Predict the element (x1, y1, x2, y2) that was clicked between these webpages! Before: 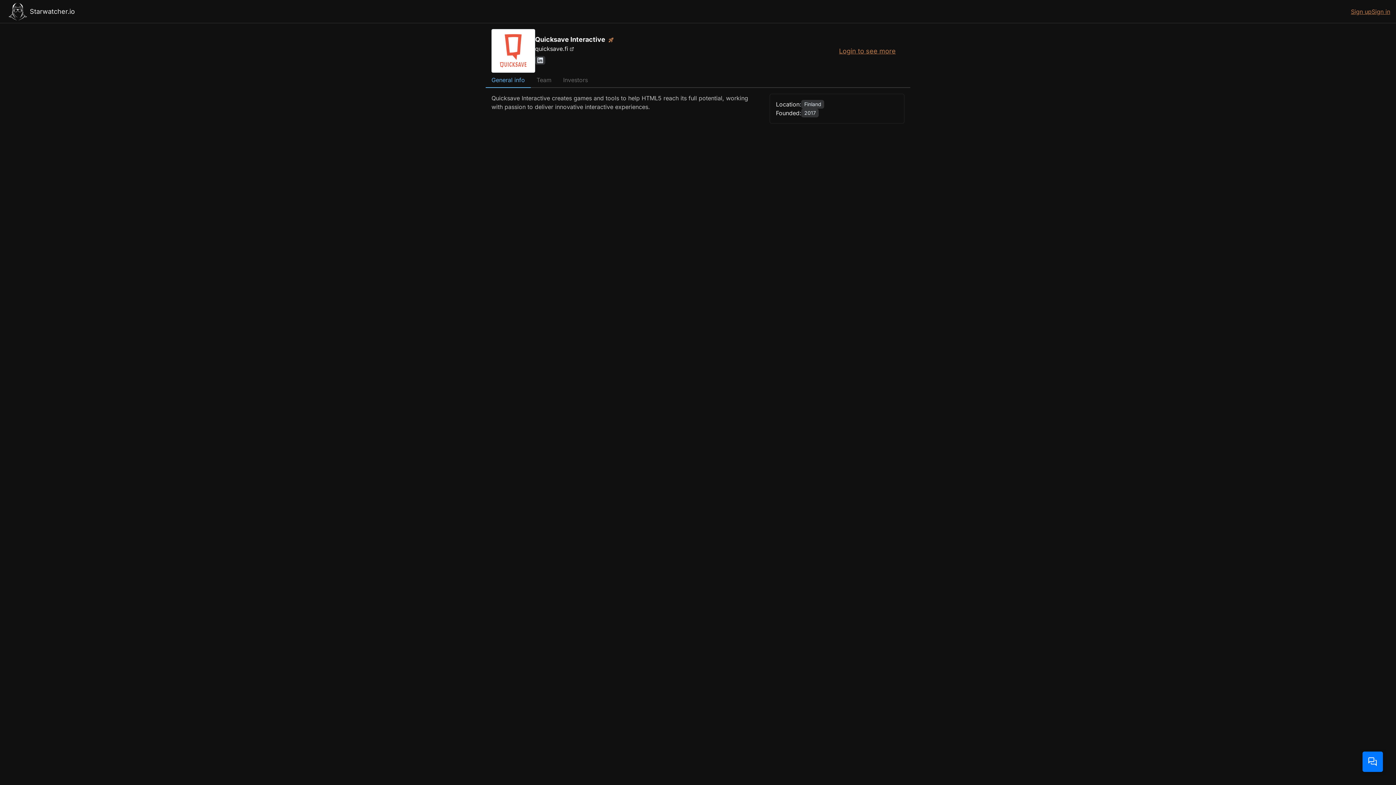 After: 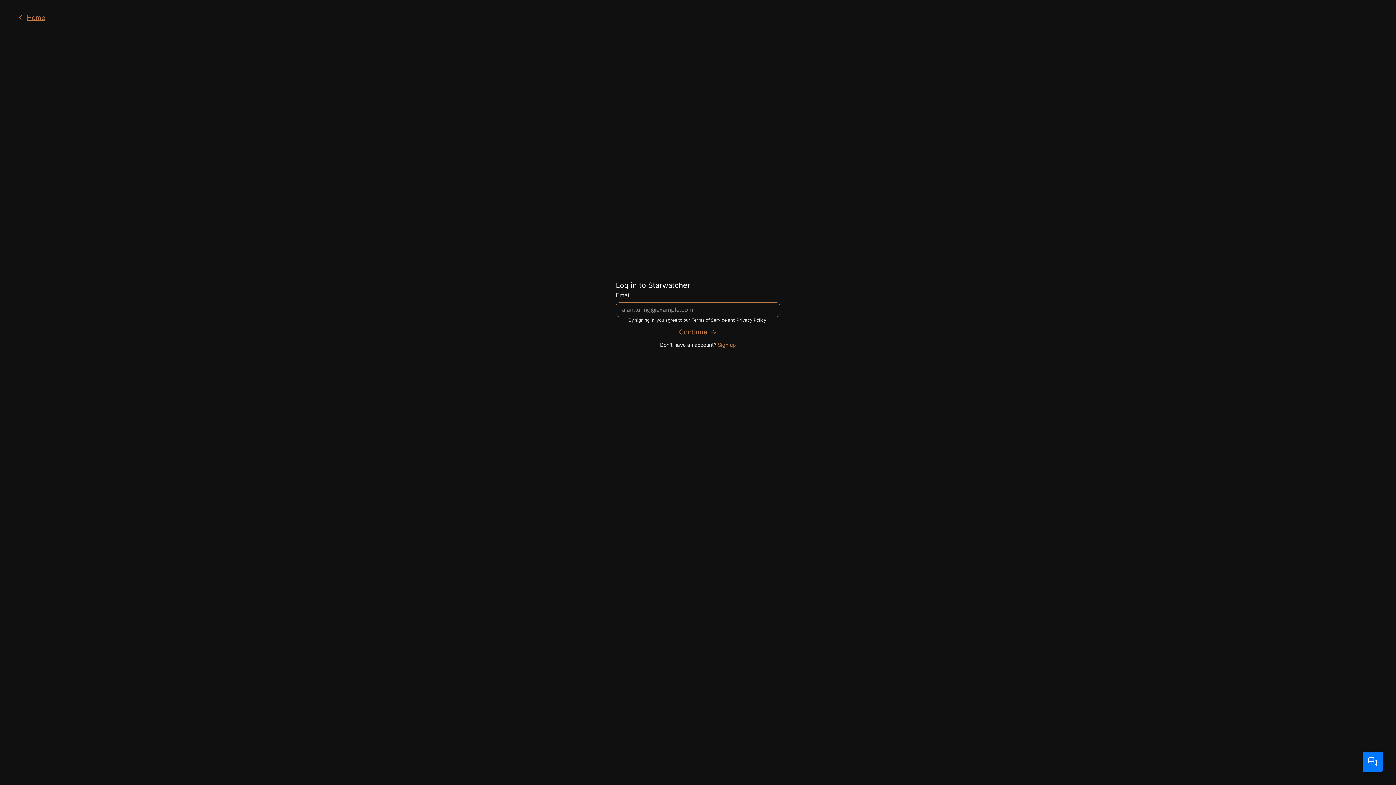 Action: bbox: (1372, 7, 1390, 15) label: Sign in